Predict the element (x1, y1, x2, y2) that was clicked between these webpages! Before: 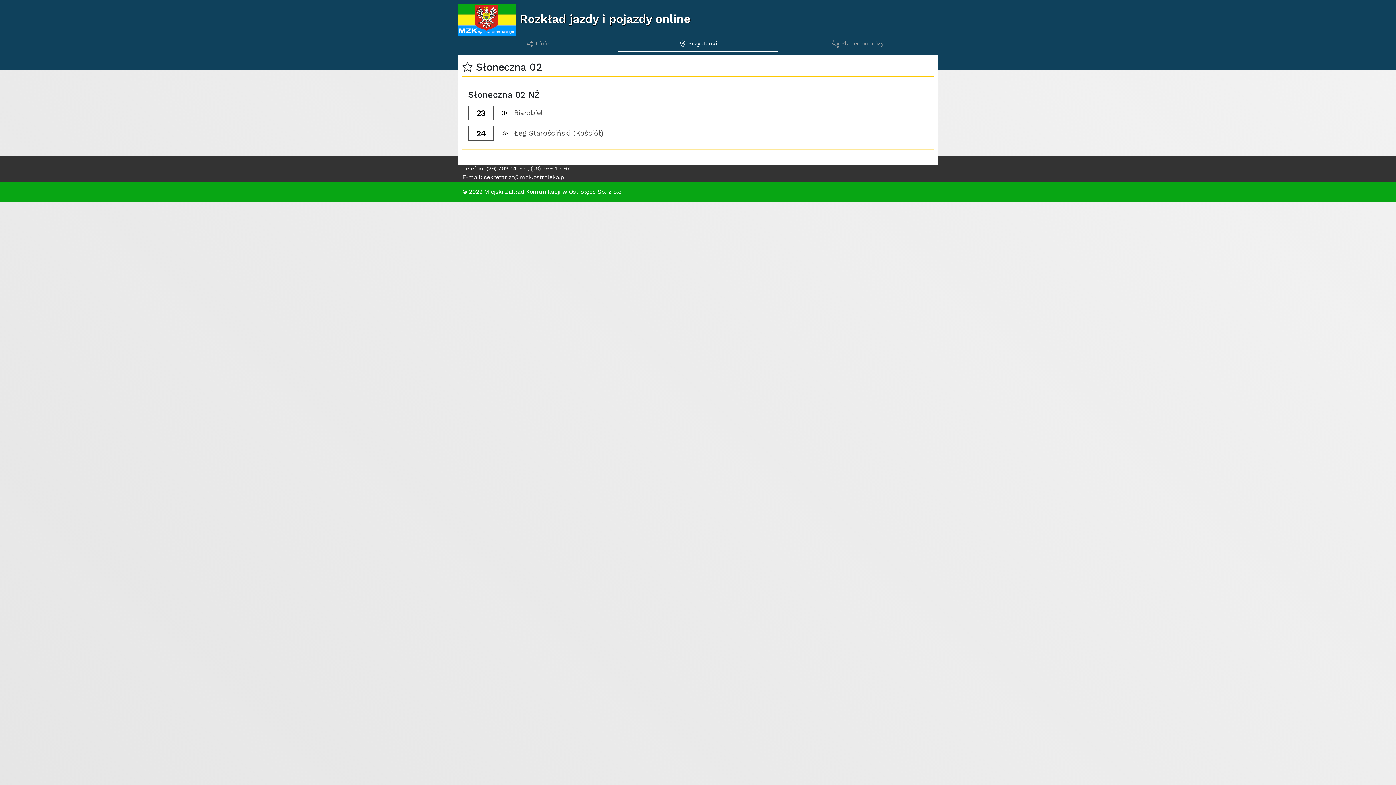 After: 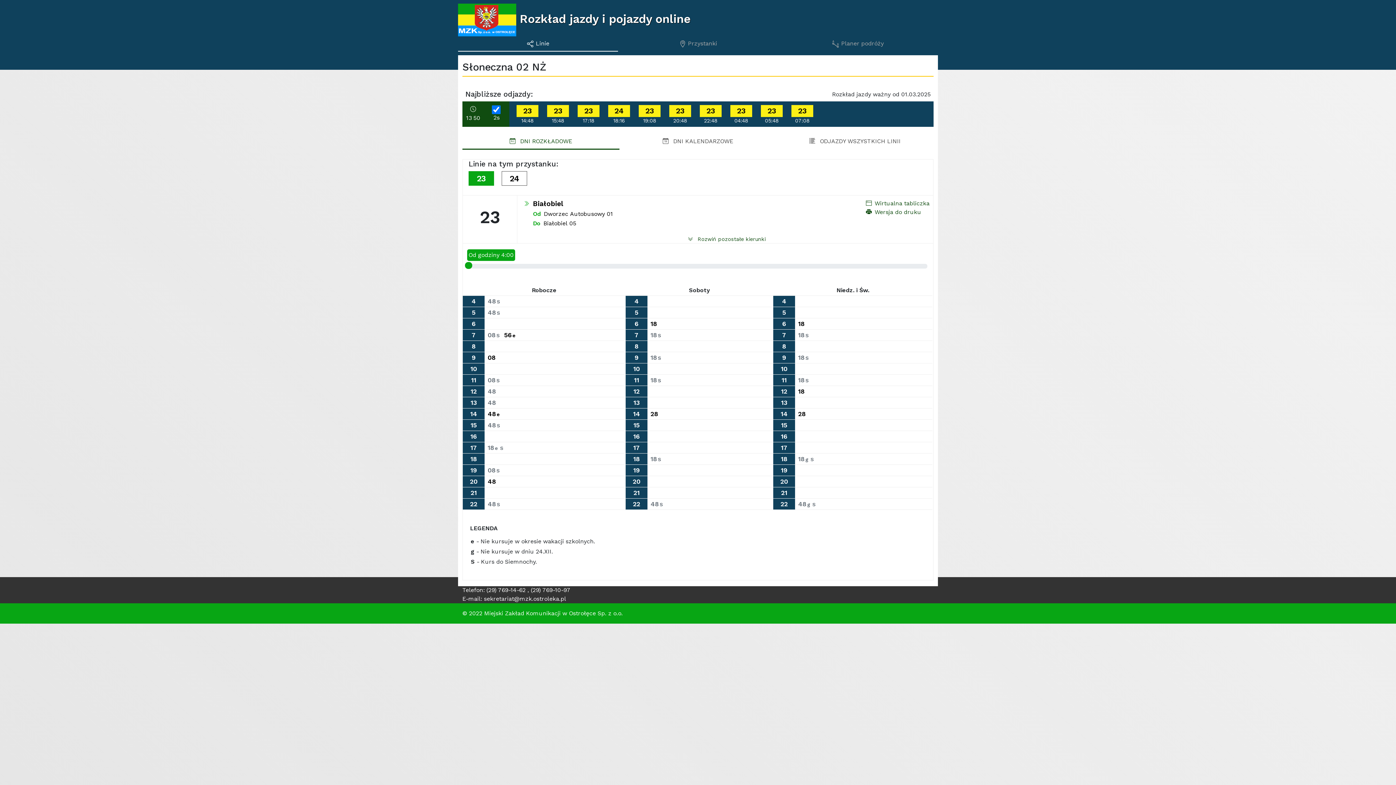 Action: bbox: (468, 105, 543, 120) label: 23
Białobiel